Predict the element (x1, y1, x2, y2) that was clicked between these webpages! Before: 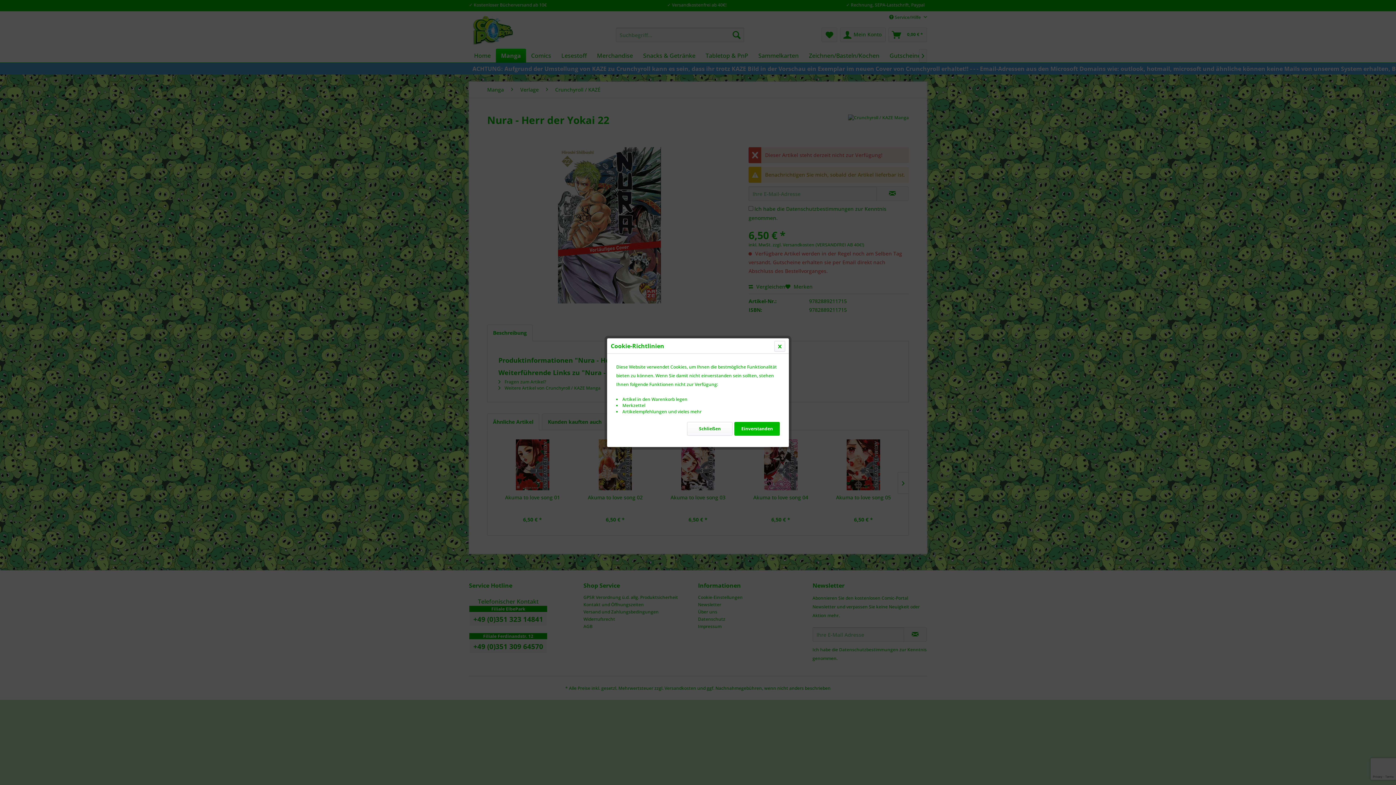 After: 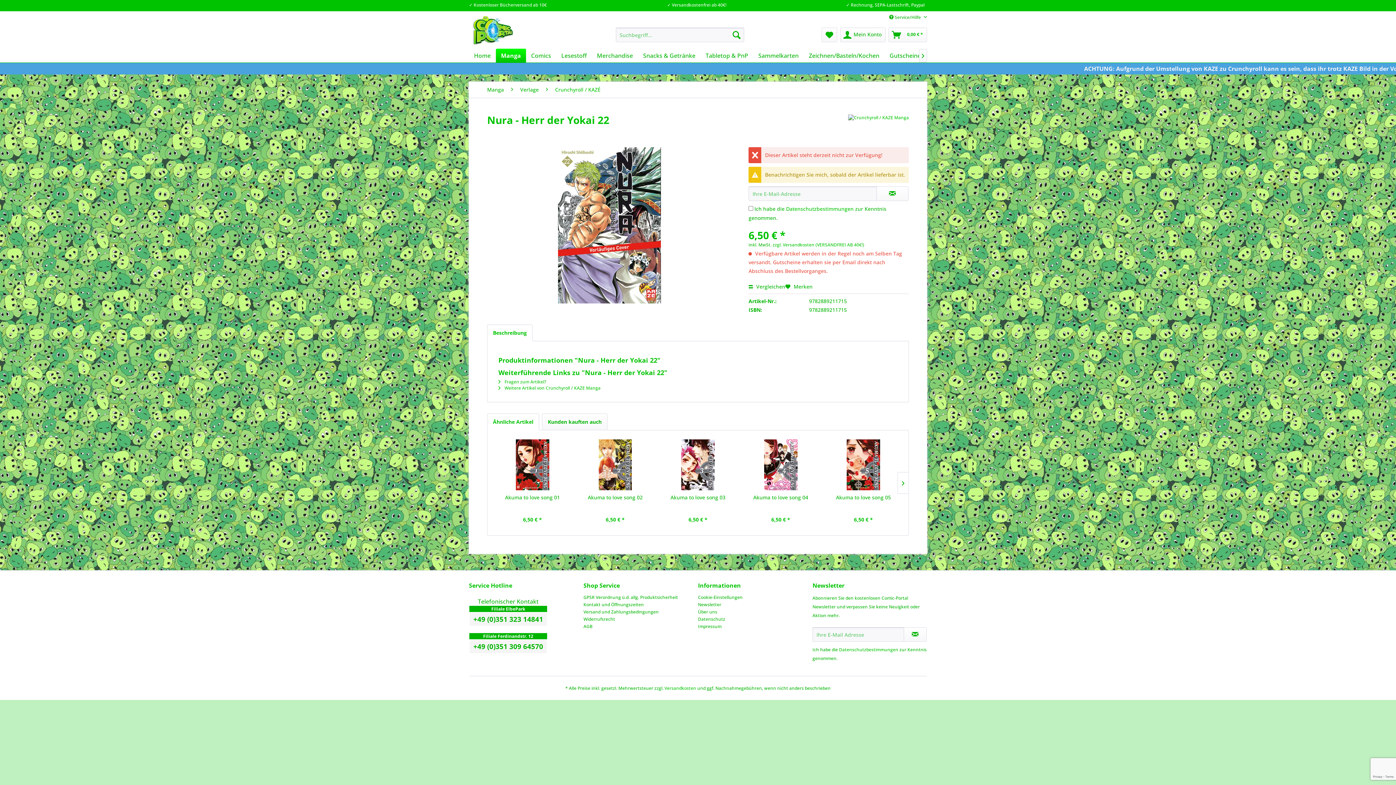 Action: label: Einverstanden bbox: (734, 422, 780, 435)